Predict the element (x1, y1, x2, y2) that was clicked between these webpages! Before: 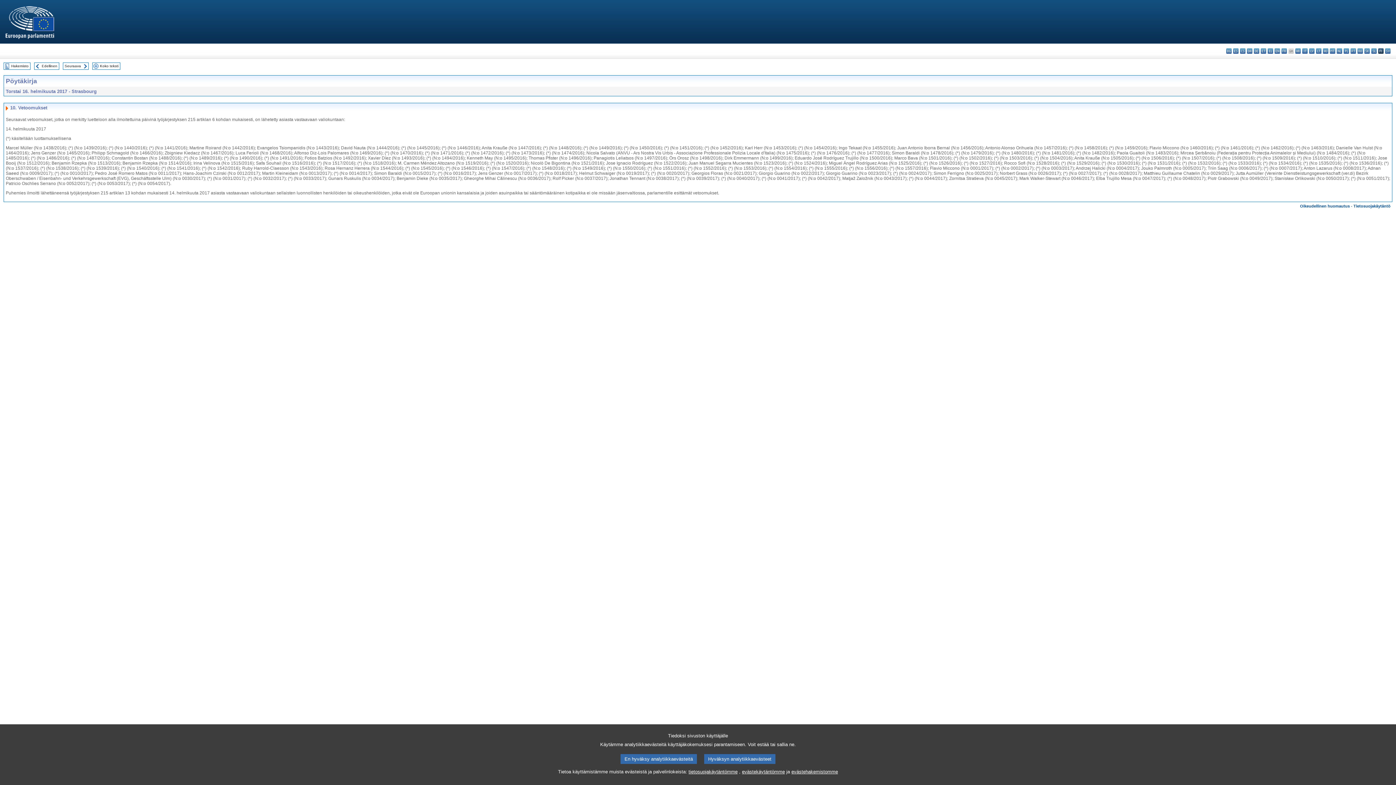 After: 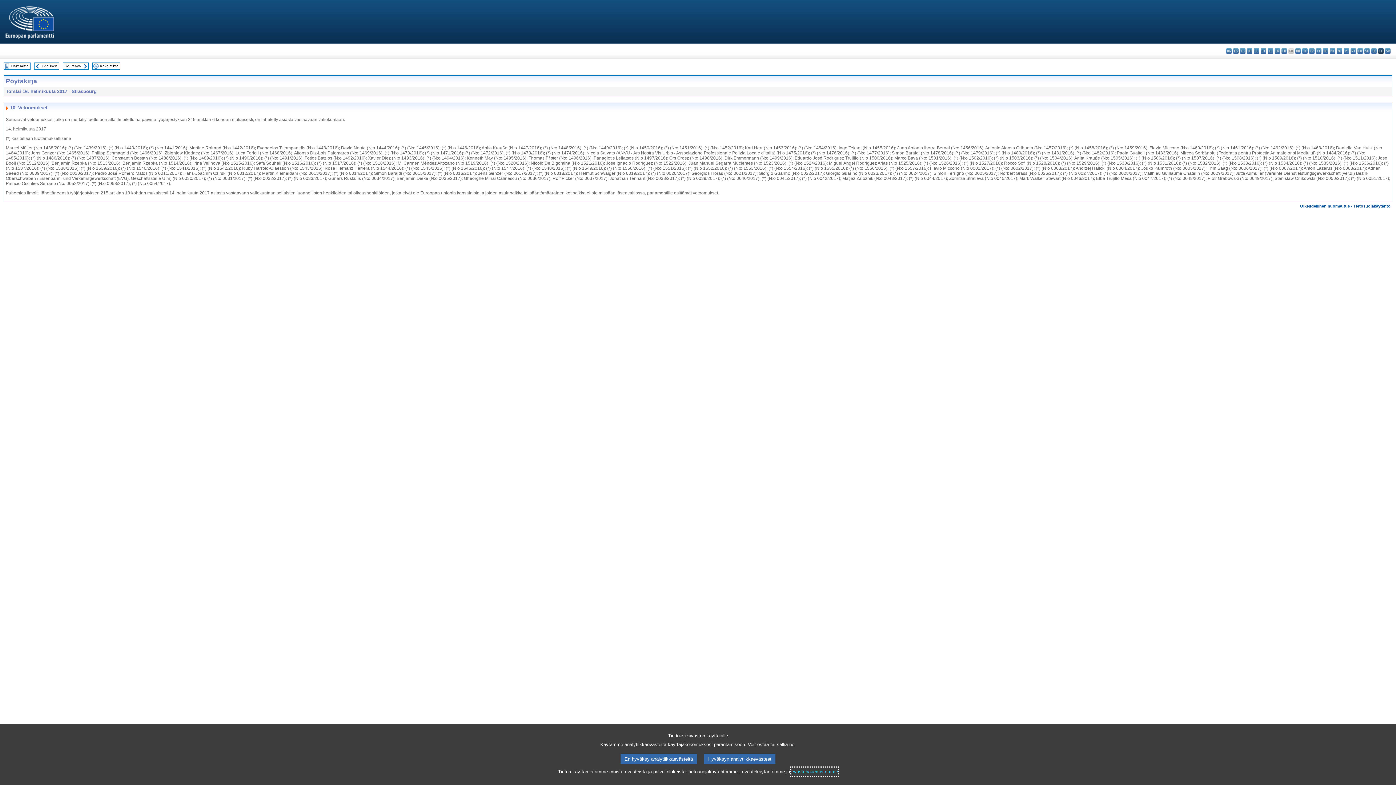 Action: bbox: (791, 768, 838, 776) label: evästehakemistomme